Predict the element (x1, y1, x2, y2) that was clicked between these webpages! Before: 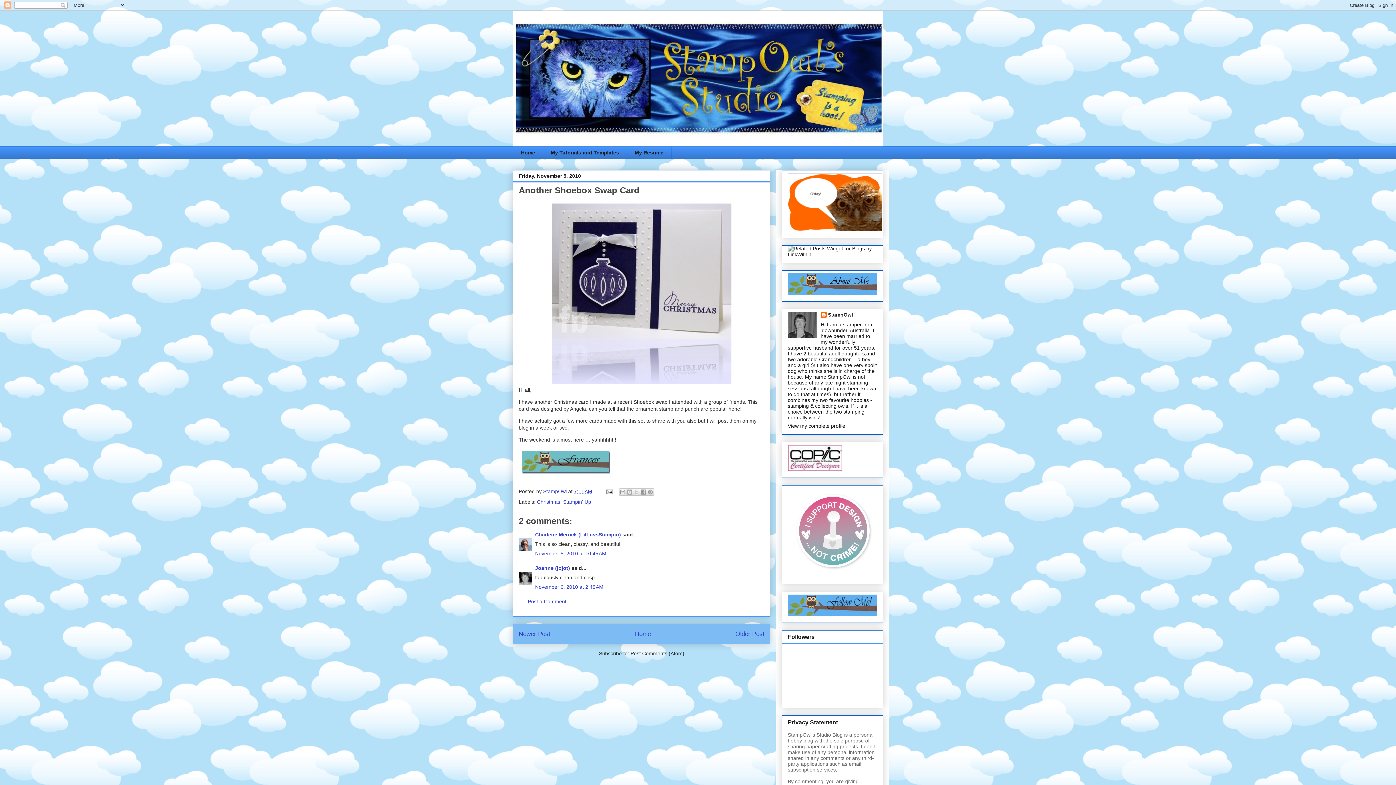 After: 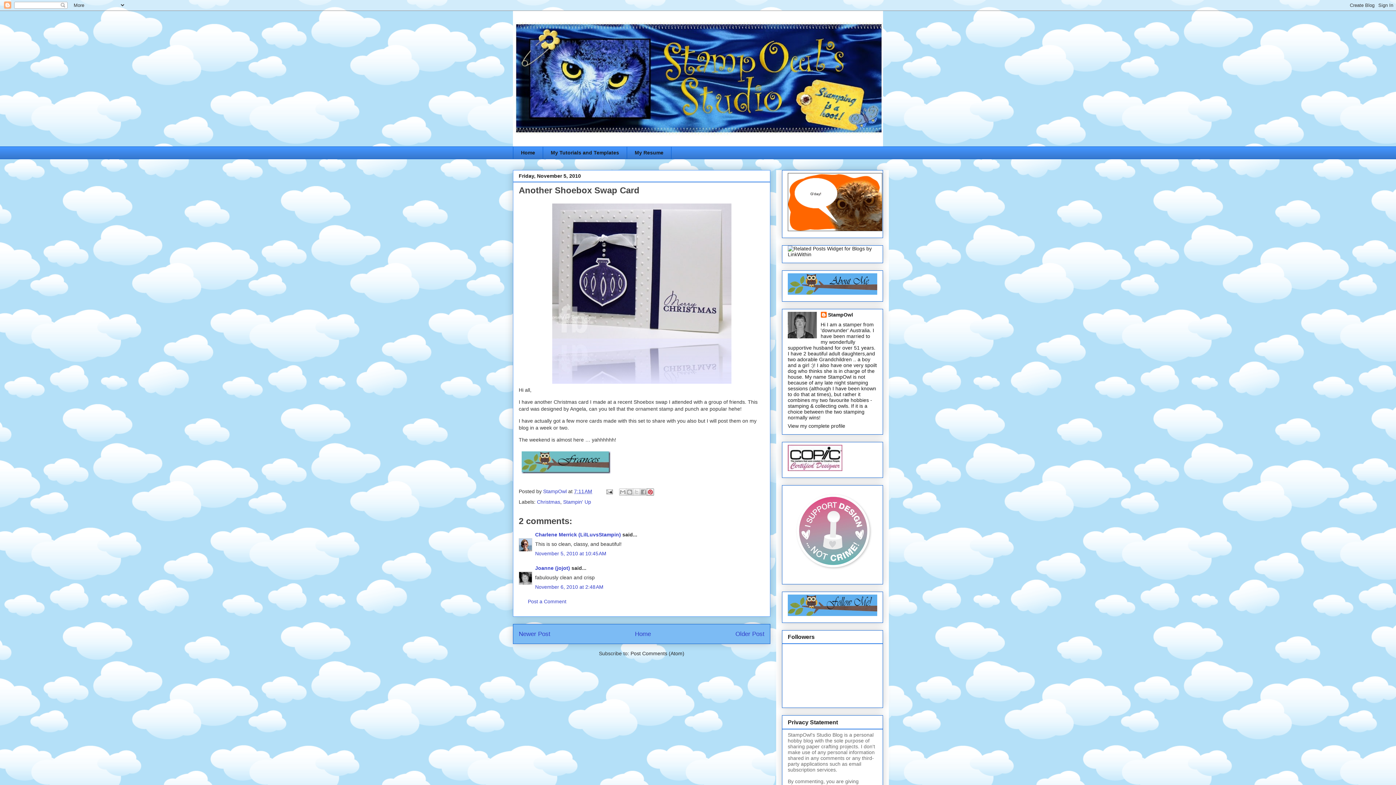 Action: bbox: (646, 488, 654, 495) label: Share to Pinterest